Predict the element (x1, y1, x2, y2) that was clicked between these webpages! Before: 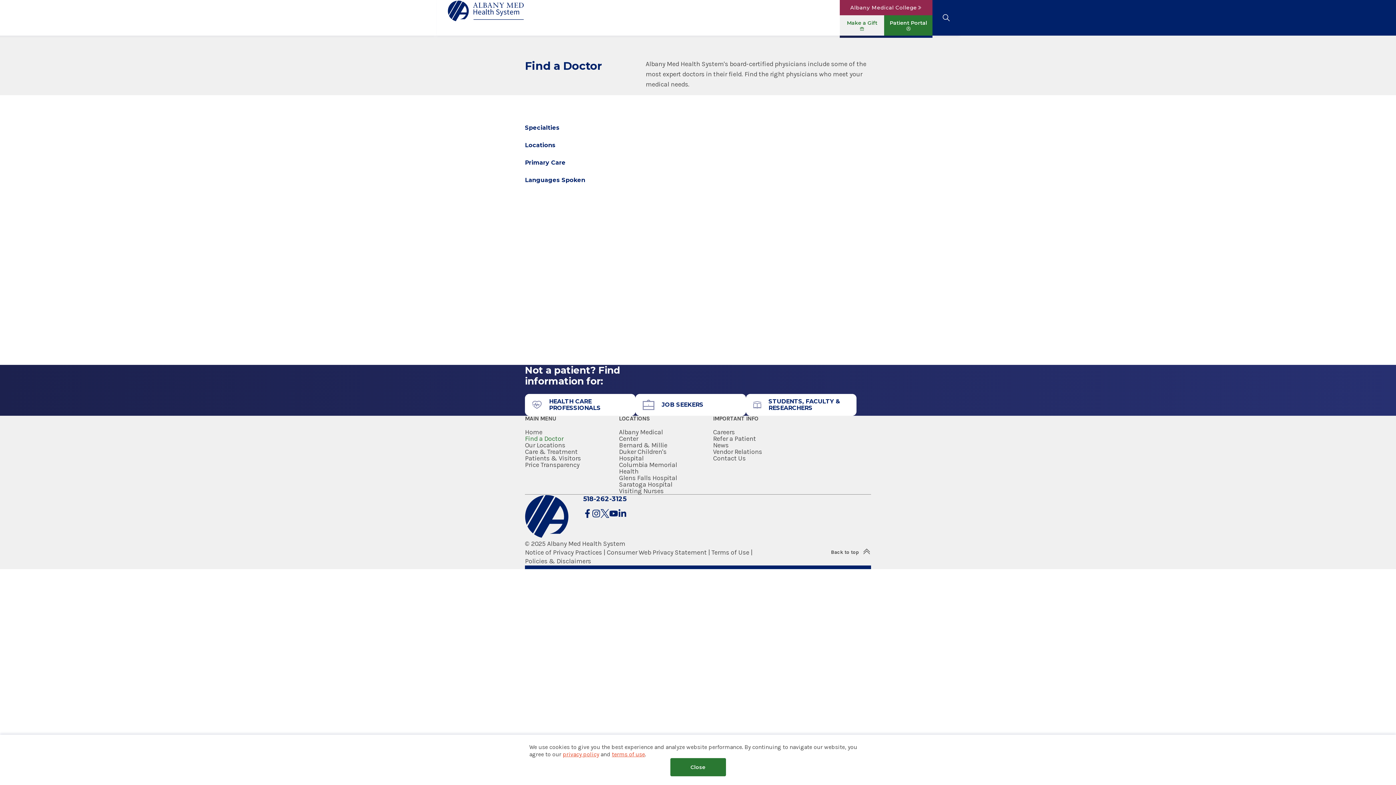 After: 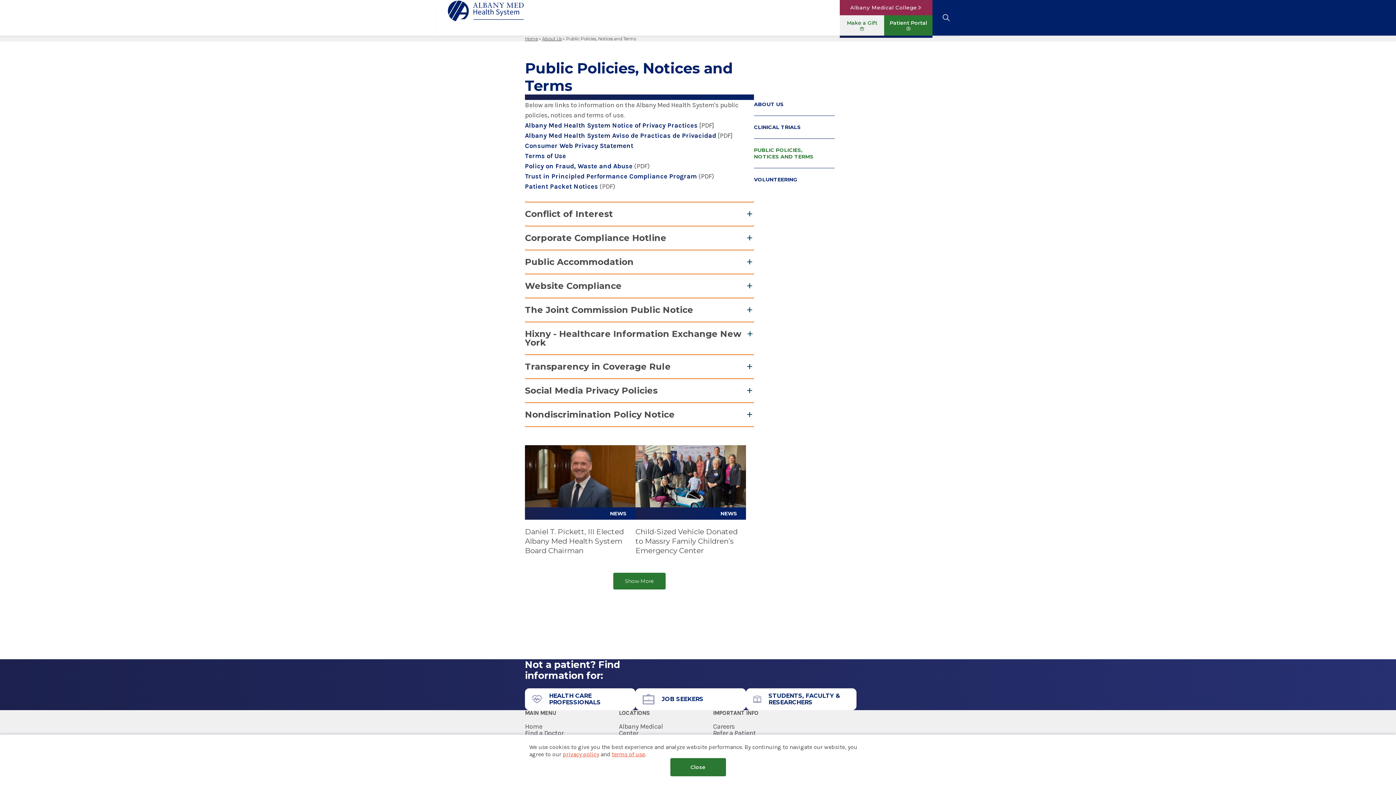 Action: label: Policies & Disclaimers bbox: (525, 557, 591, 565)